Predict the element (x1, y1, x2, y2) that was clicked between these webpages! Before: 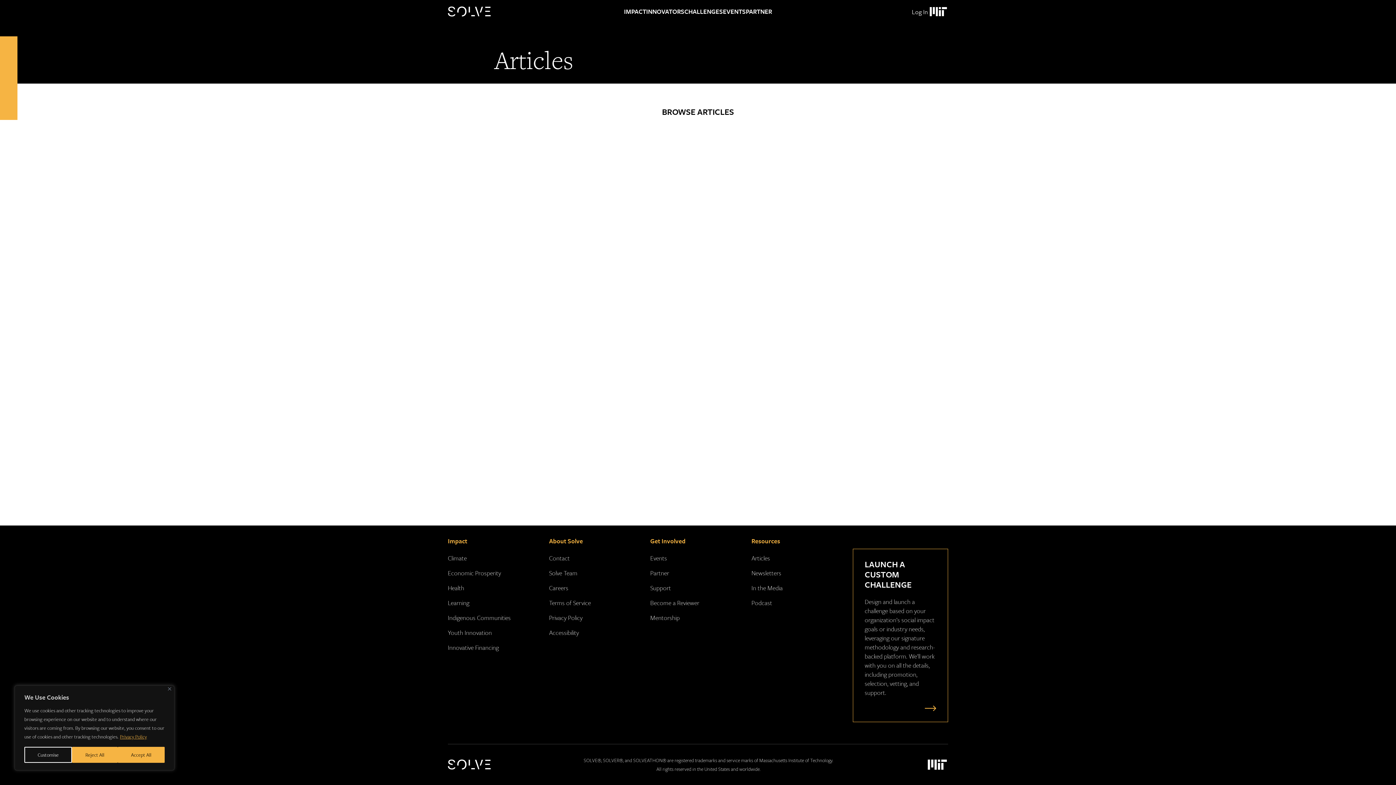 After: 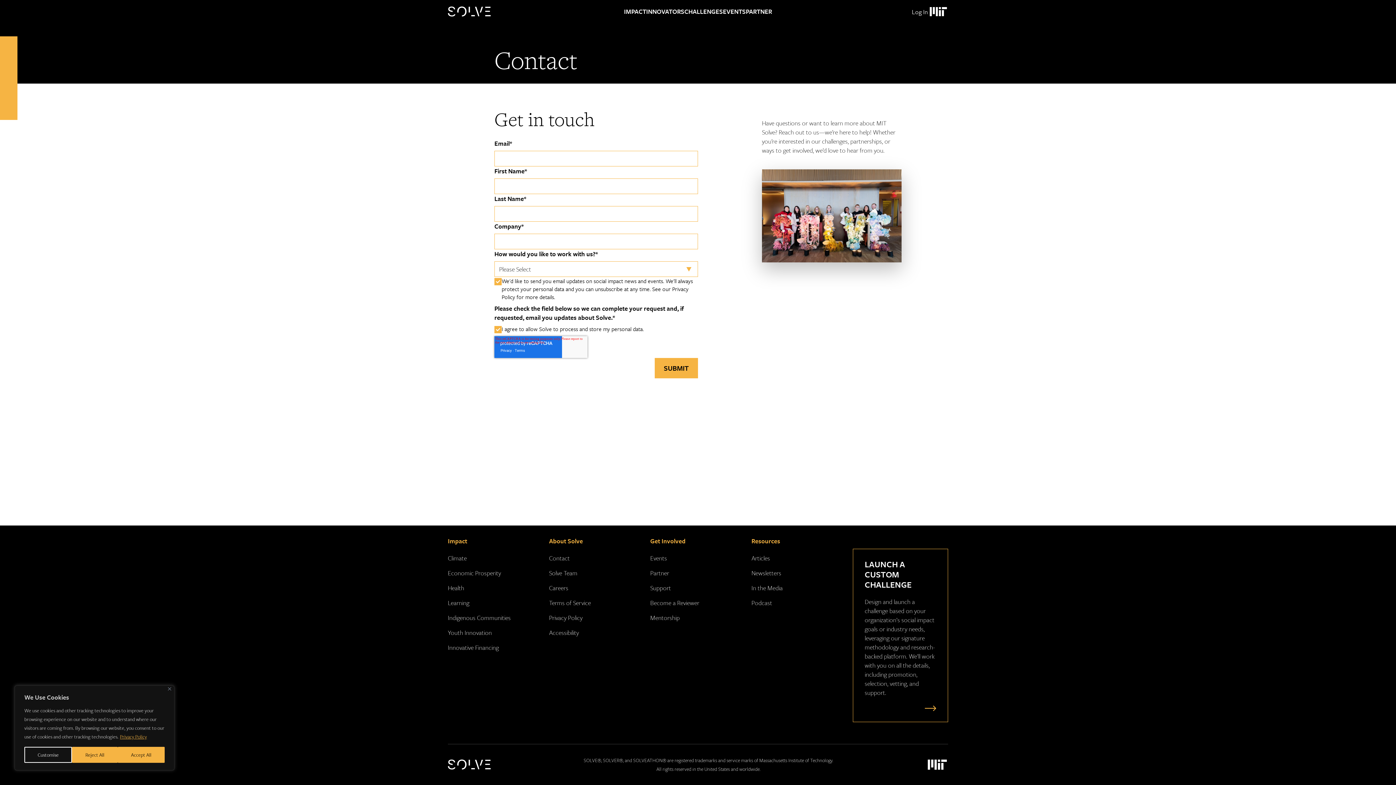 Action: bbox: (549, 553, 569, 562) label: Contact